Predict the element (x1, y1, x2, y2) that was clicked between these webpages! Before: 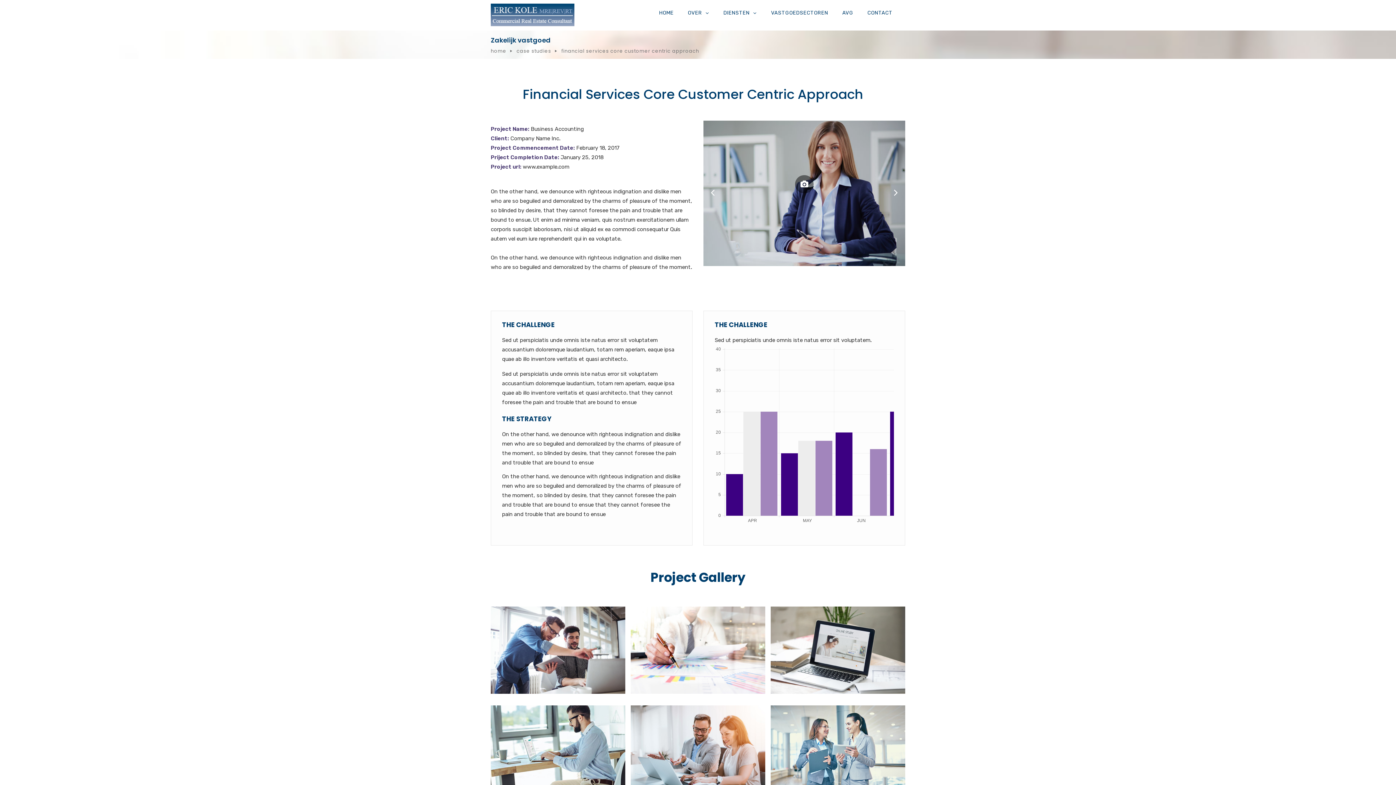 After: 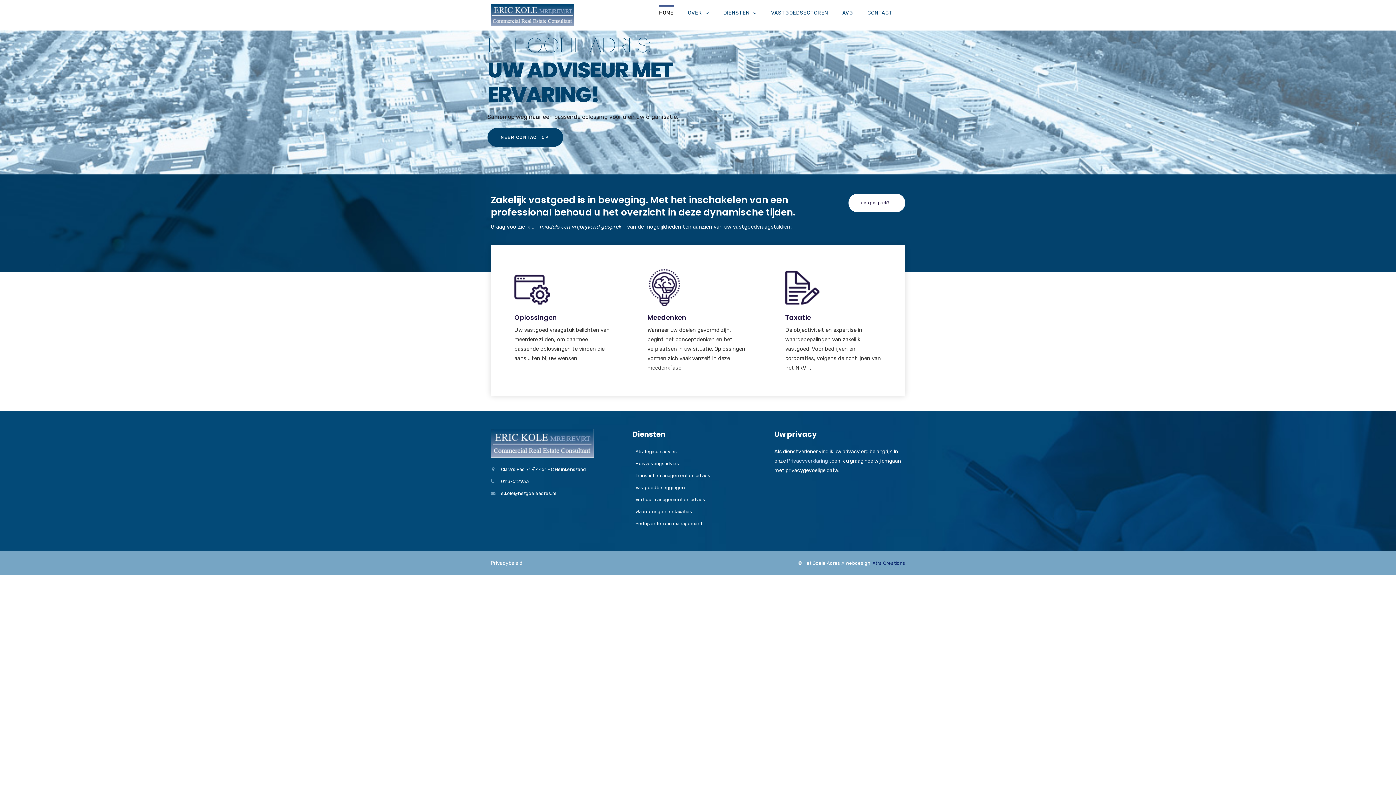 Action: bbox: (490, 47, 506, 54) label: home